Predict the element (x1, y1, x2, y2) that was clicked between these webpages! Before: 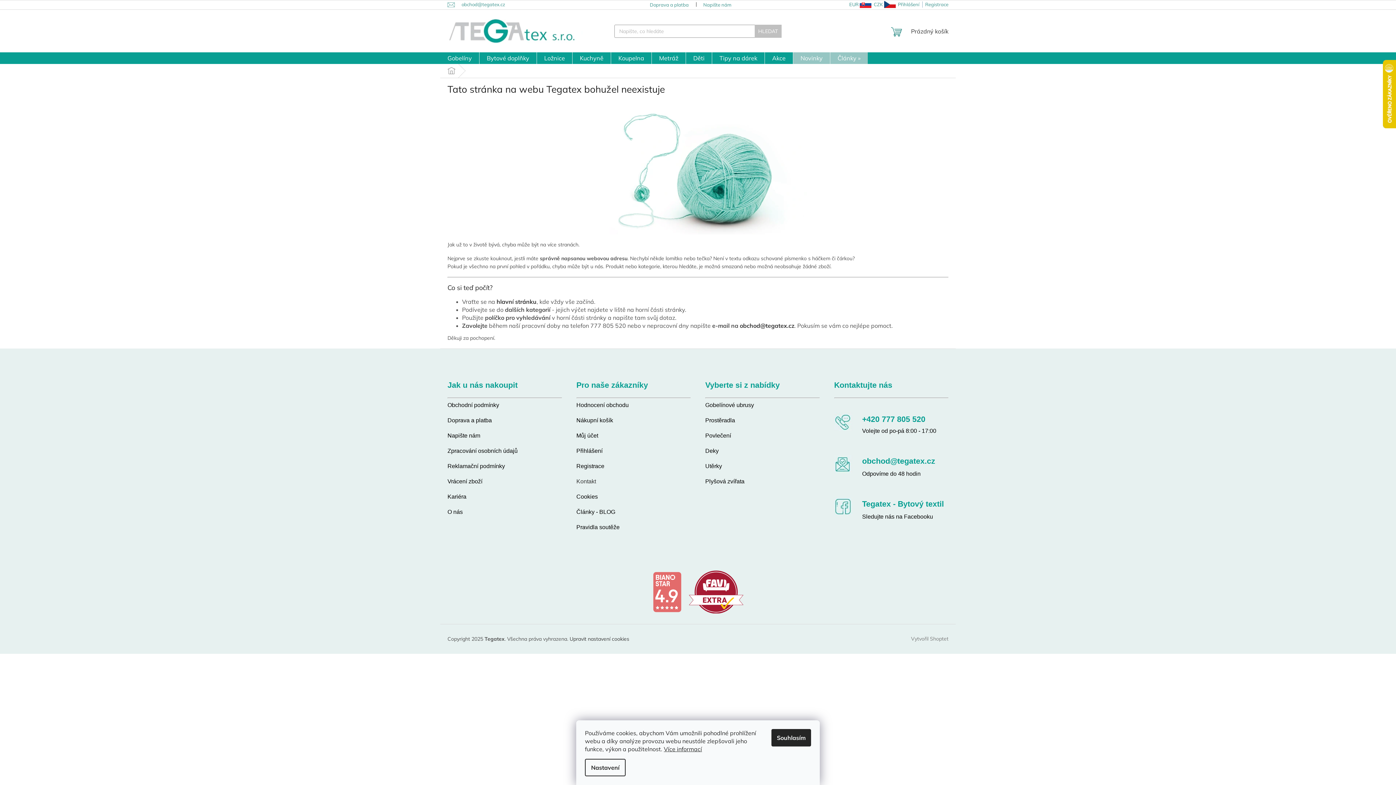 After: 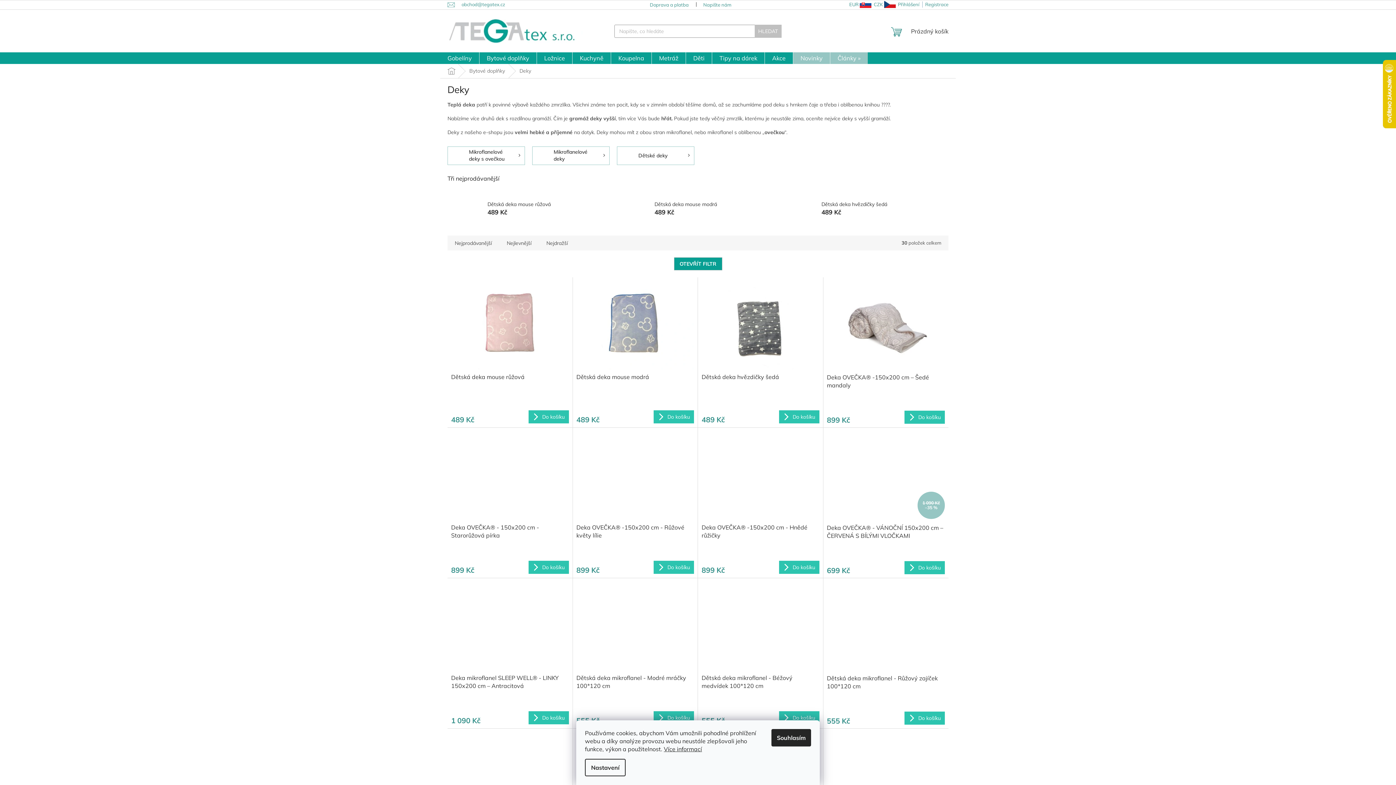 Action: bbox: (705, 446, 718, 455) label: Deky